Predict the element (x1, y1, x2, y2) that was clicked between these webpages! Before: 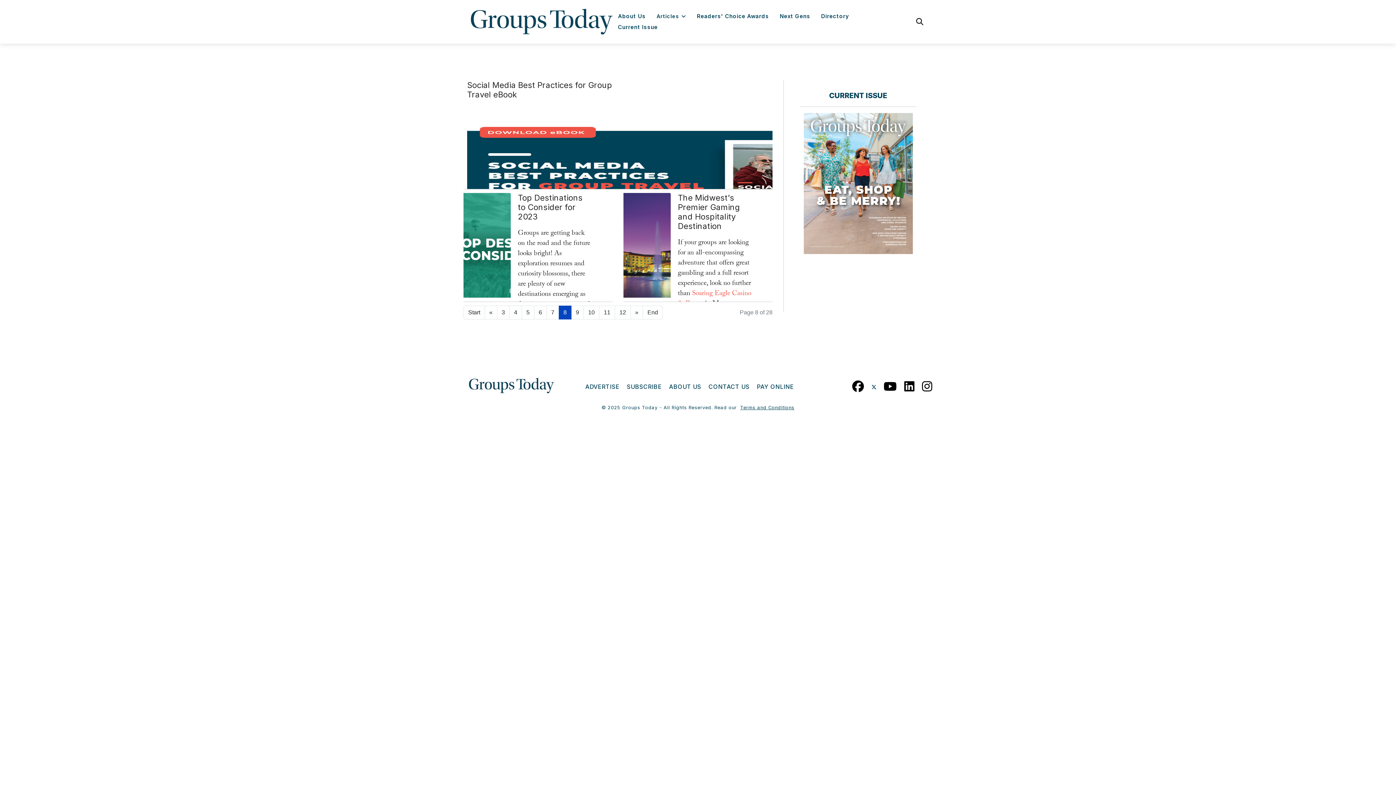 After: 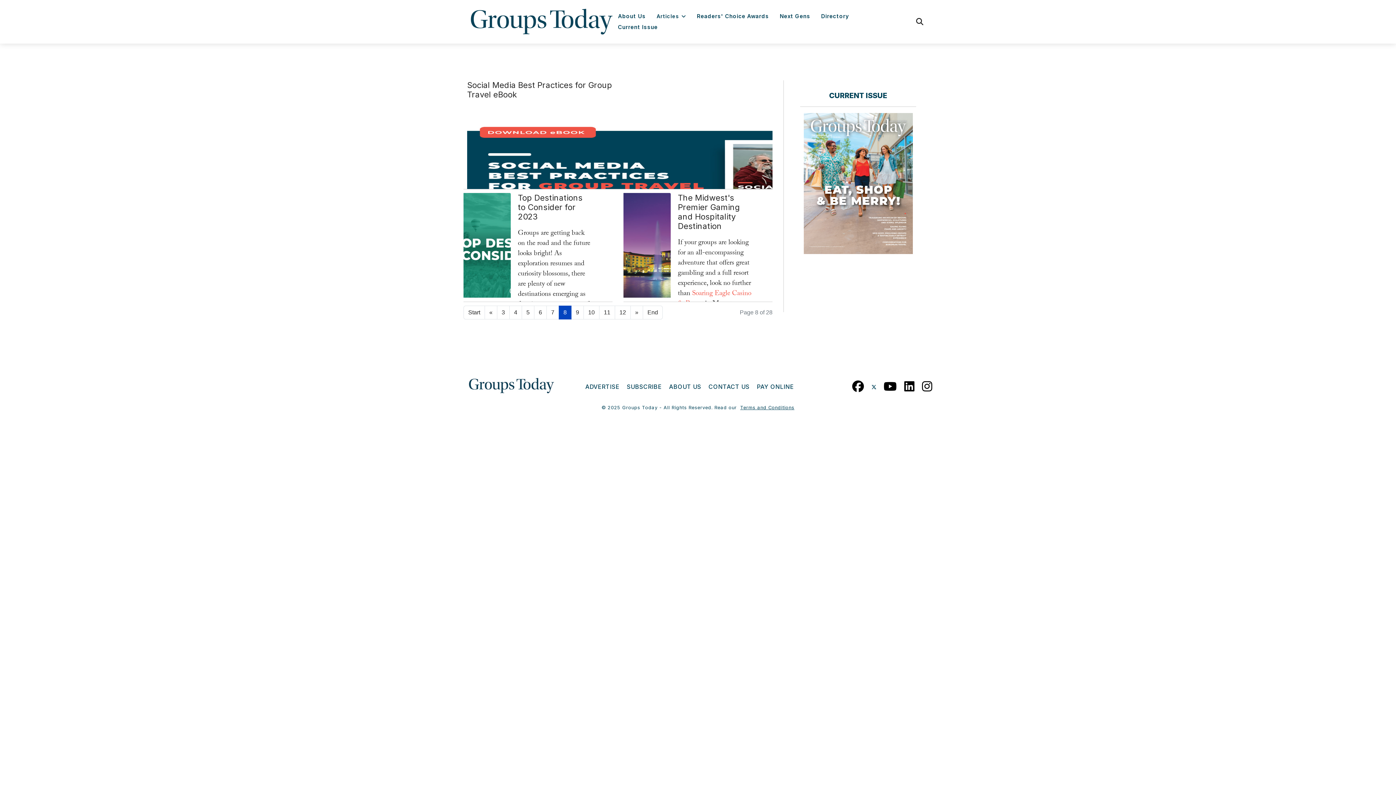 Action: label: Youtube bbox: (883, 376, 897, 393)